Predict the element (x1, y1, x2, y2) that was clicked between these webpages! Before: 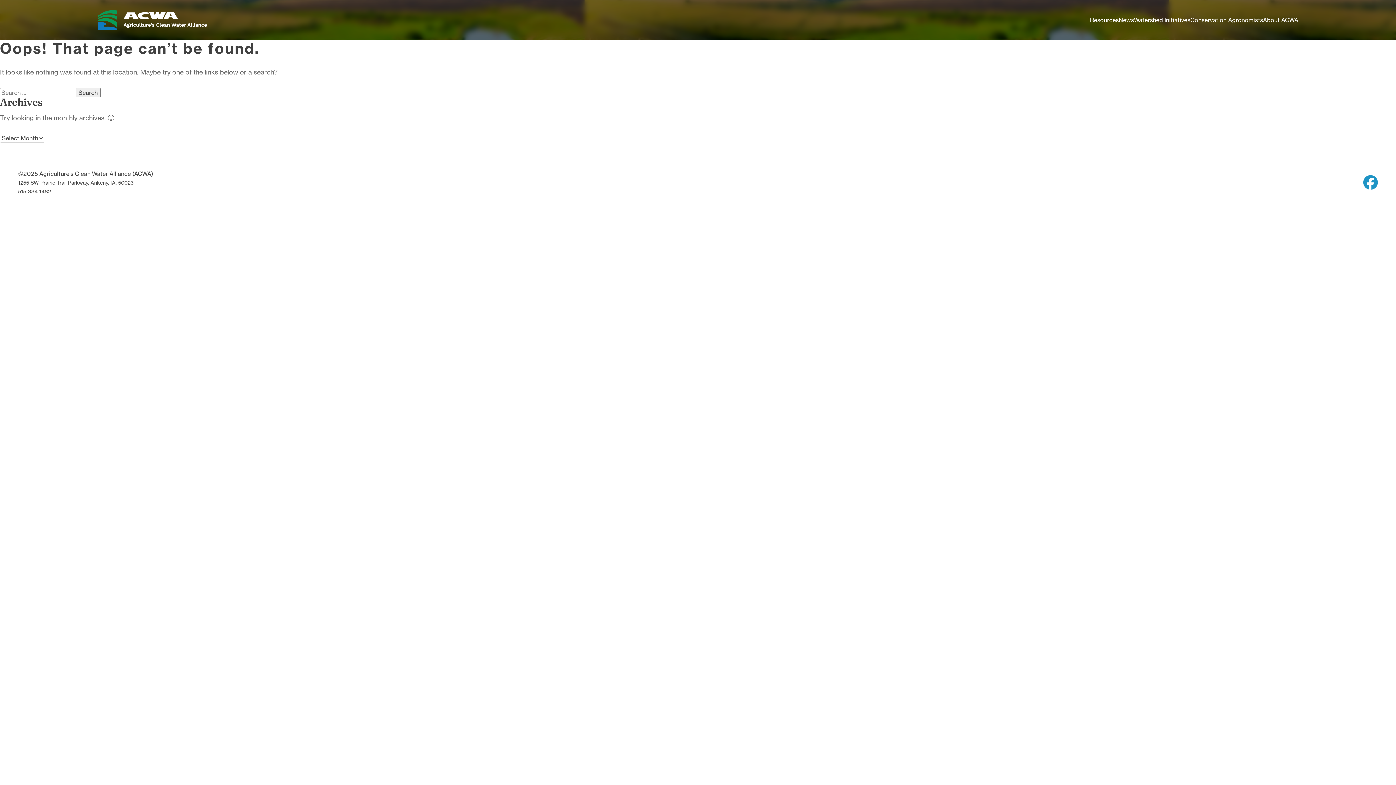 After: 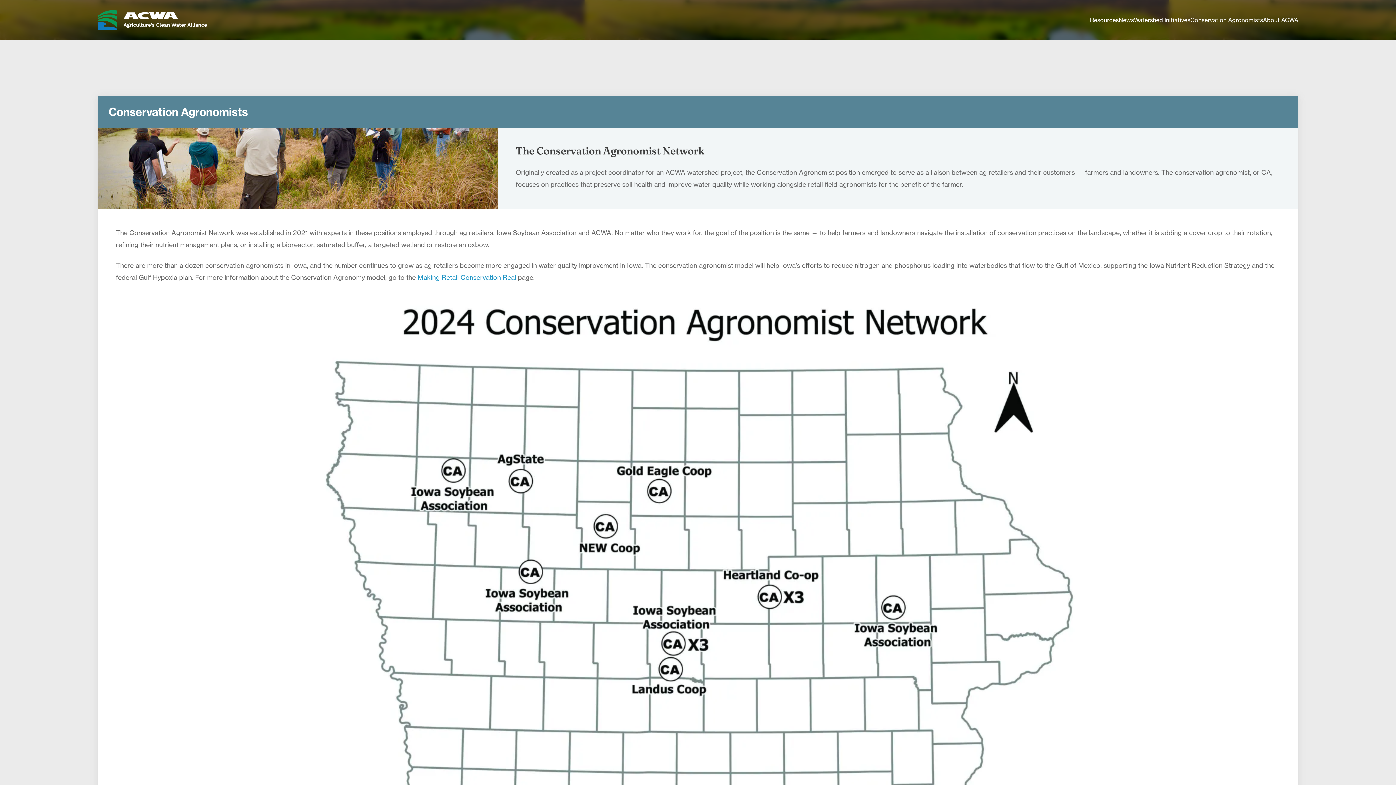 Action: label: Conservation Agronomists bbox: (1190, 12, 1263, 27)